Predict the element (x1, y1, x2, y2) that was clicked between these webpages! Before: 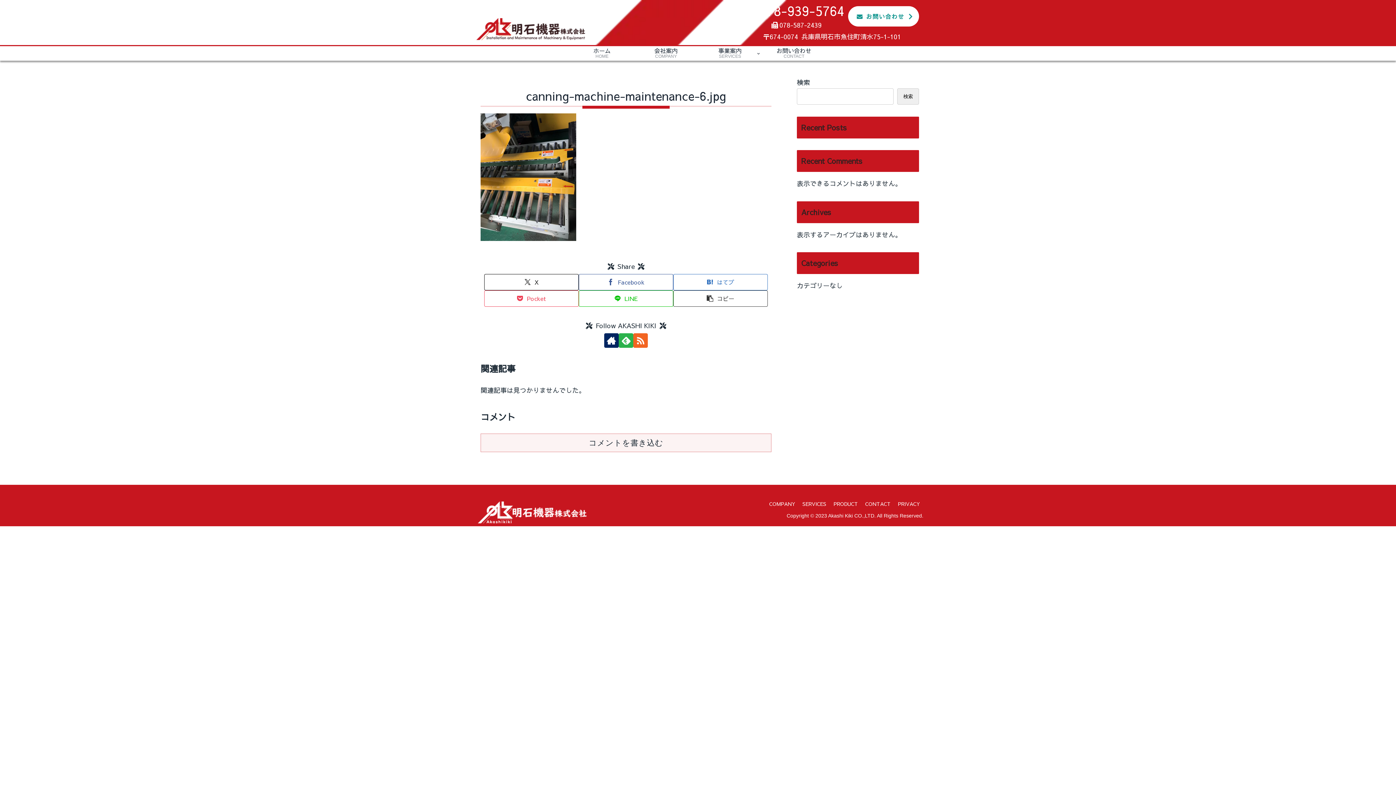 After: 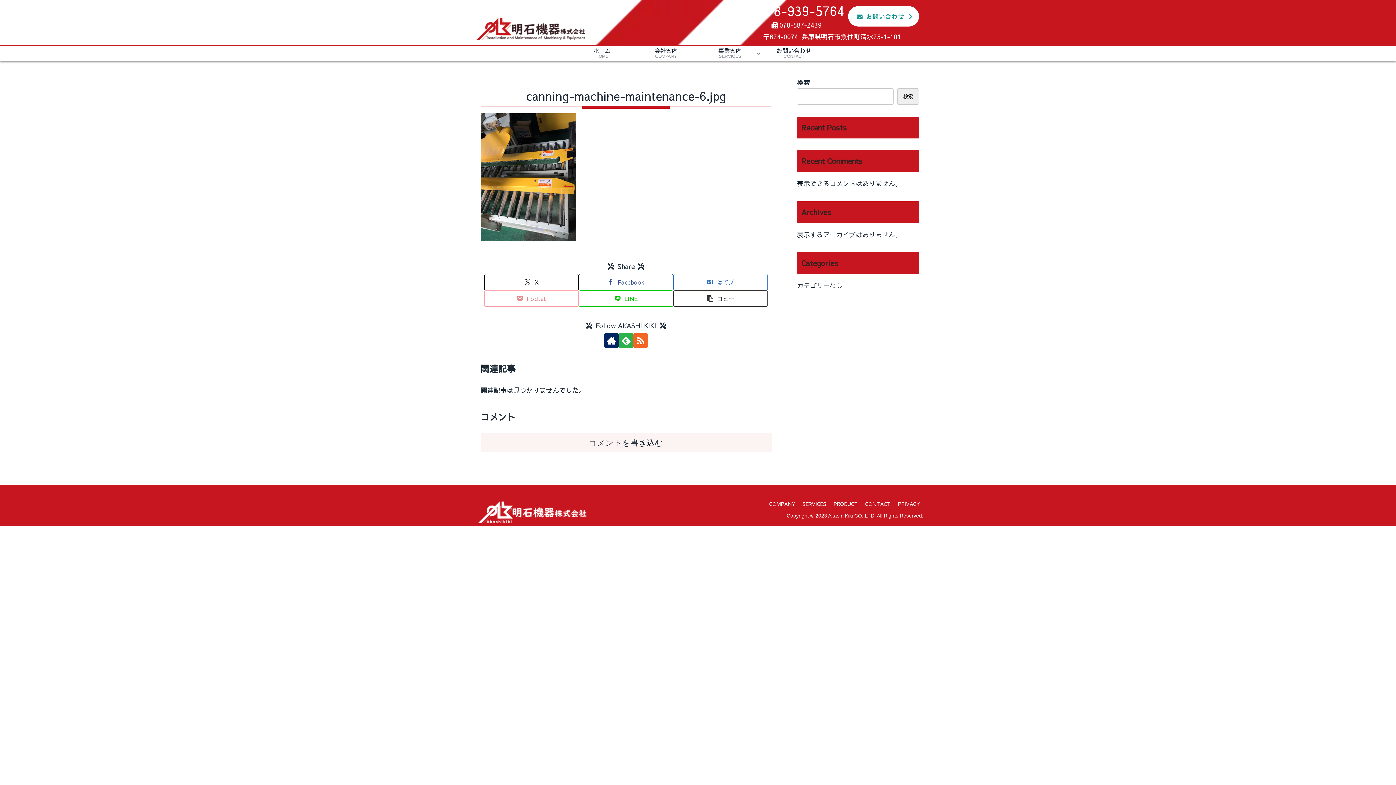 Action: label: Pocketに保存 bbox: (484, 290, 578, 306)